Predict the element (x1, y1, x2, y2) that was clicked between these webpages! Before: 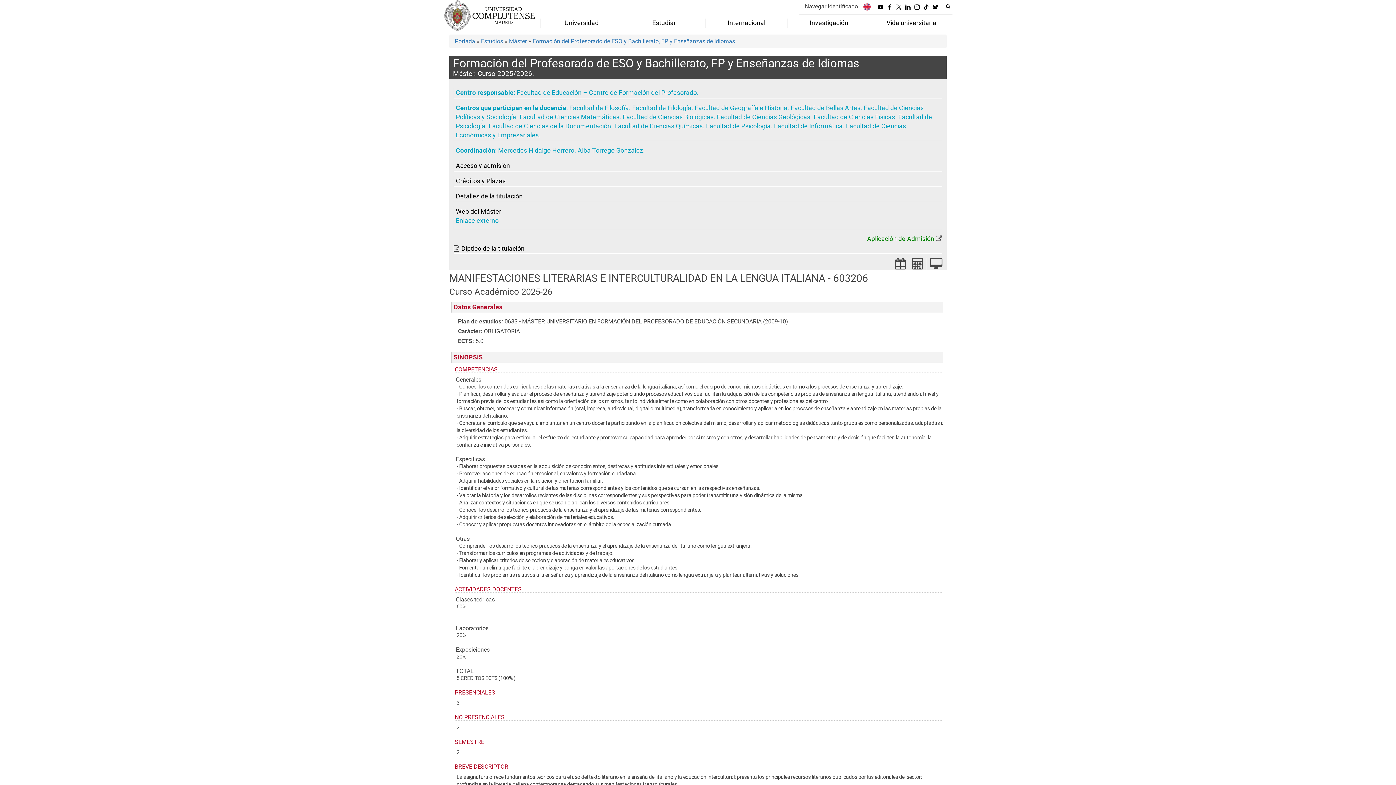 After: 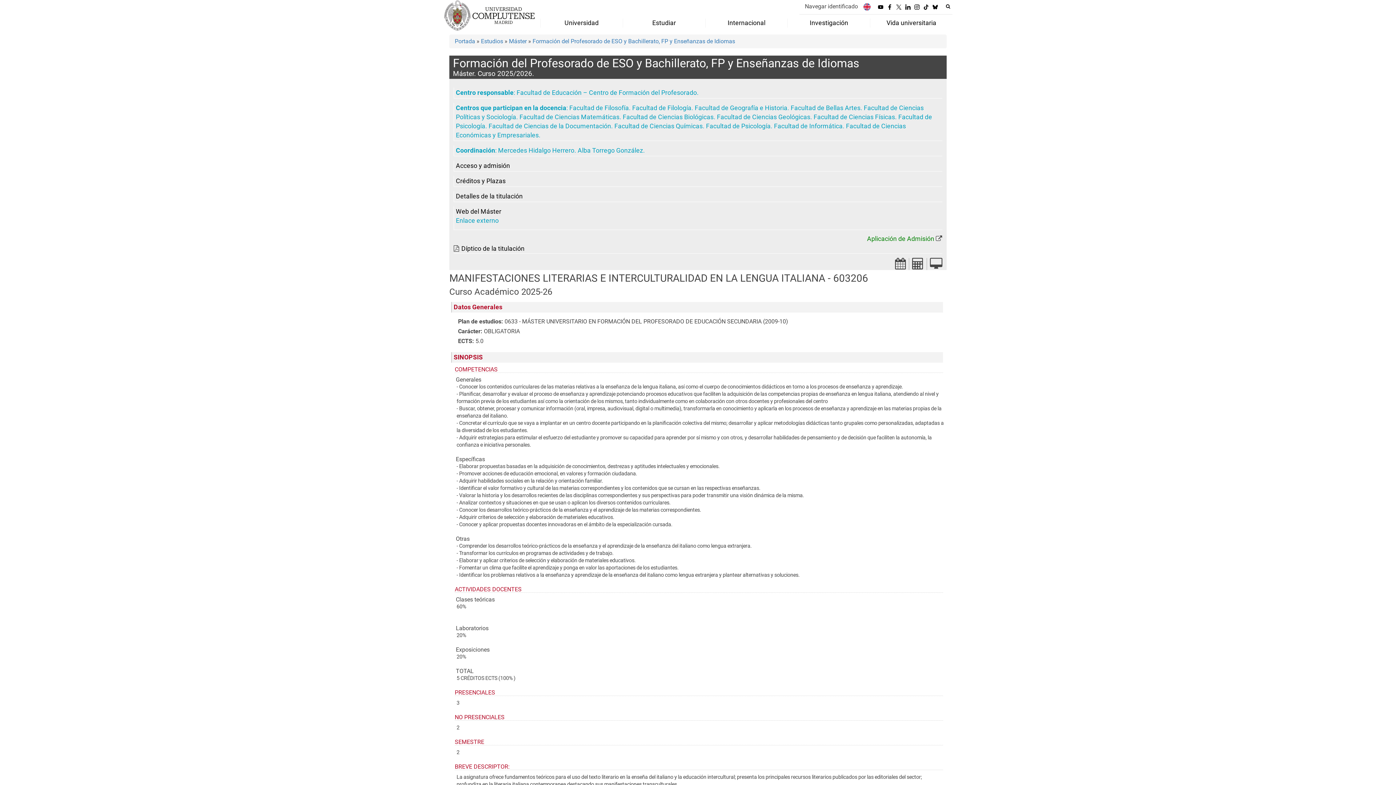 Action: bbox: (914, 1, 920, 11)